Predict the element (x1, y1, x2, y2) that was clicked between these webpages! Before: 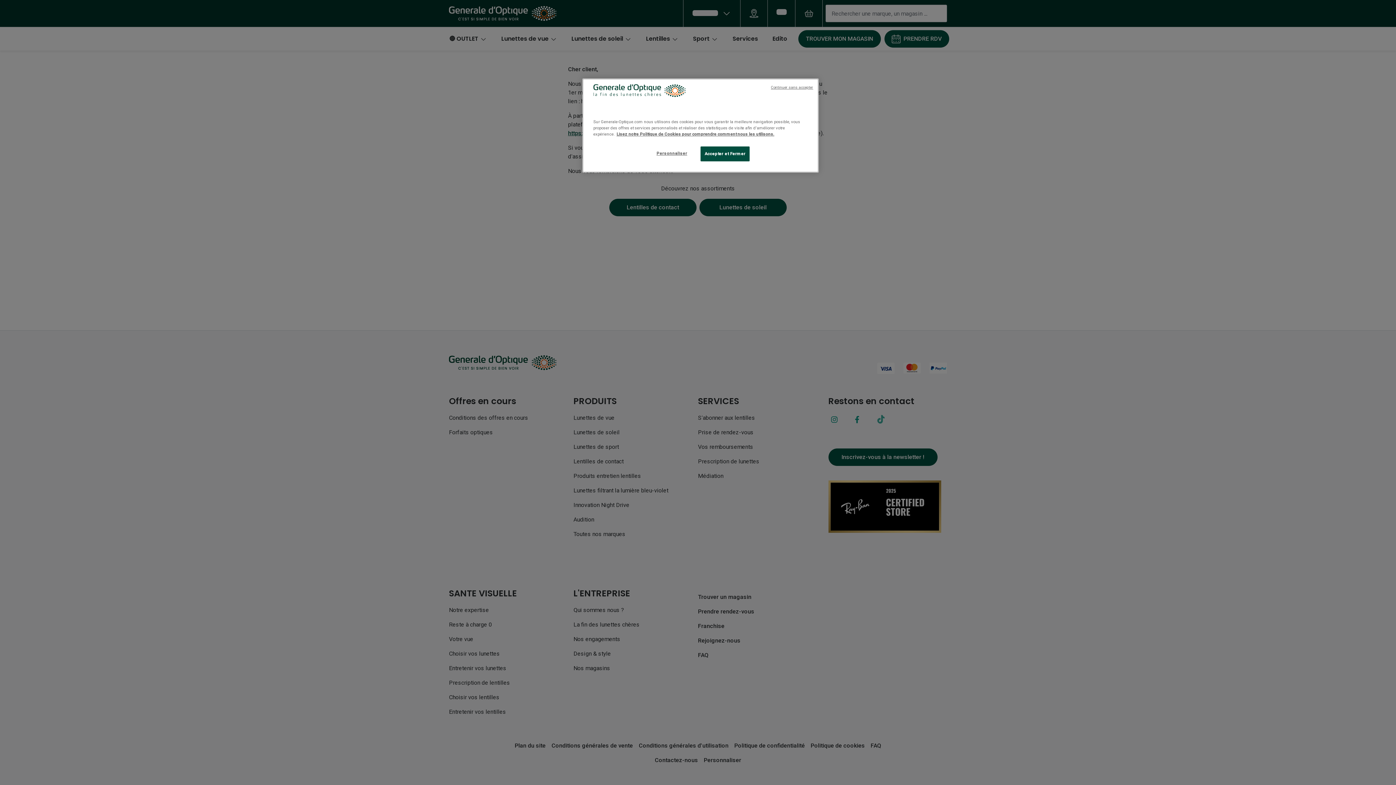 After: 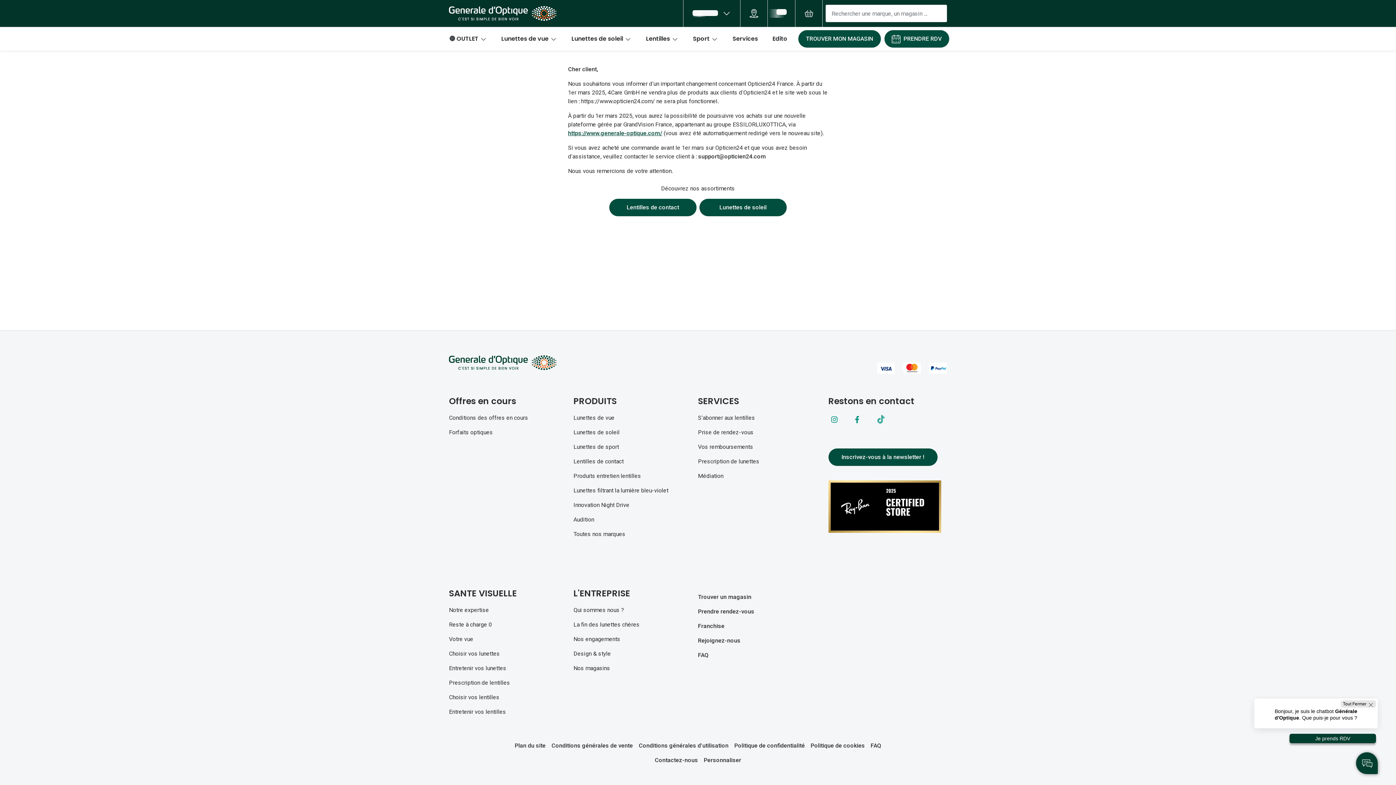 Action: label: Accepter et Fermer bbox: (700, 146, 749, 161)